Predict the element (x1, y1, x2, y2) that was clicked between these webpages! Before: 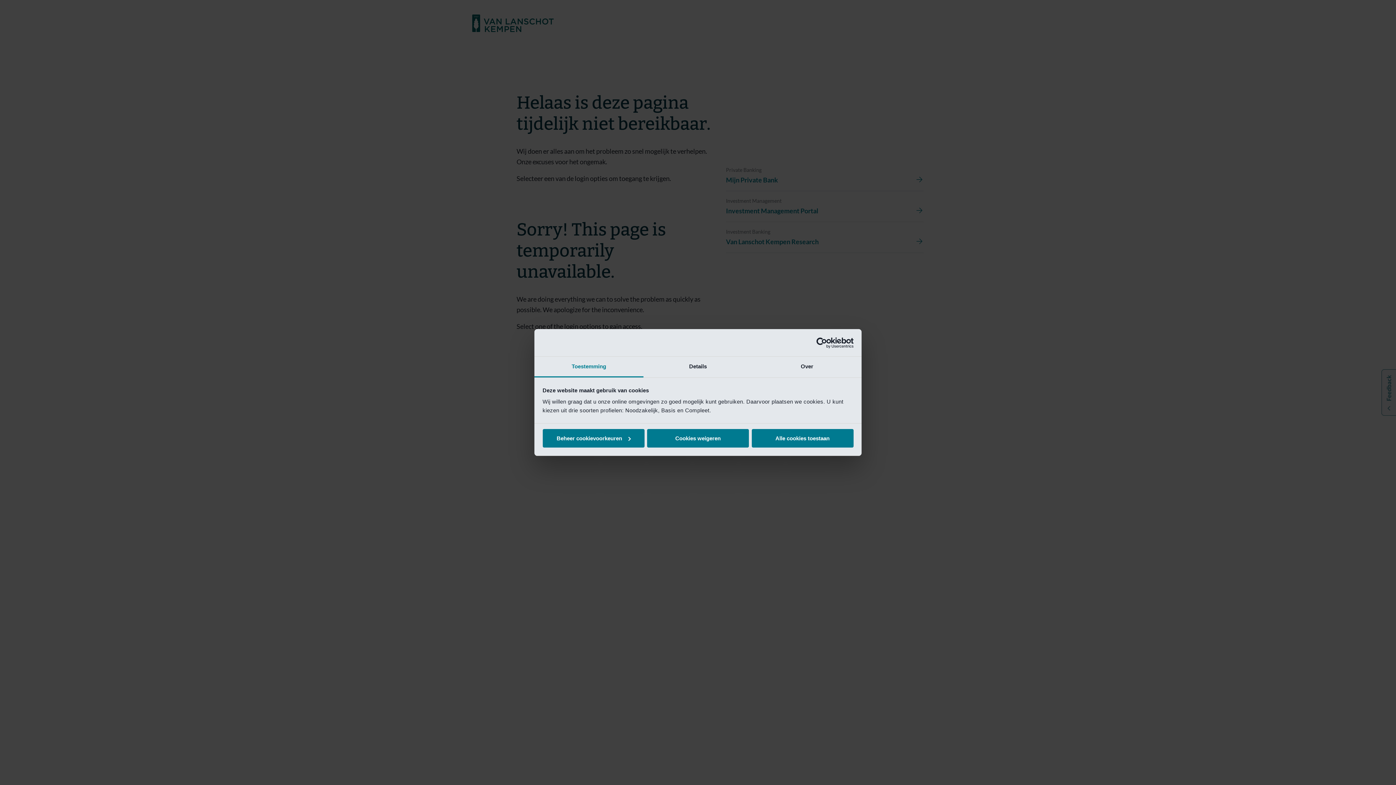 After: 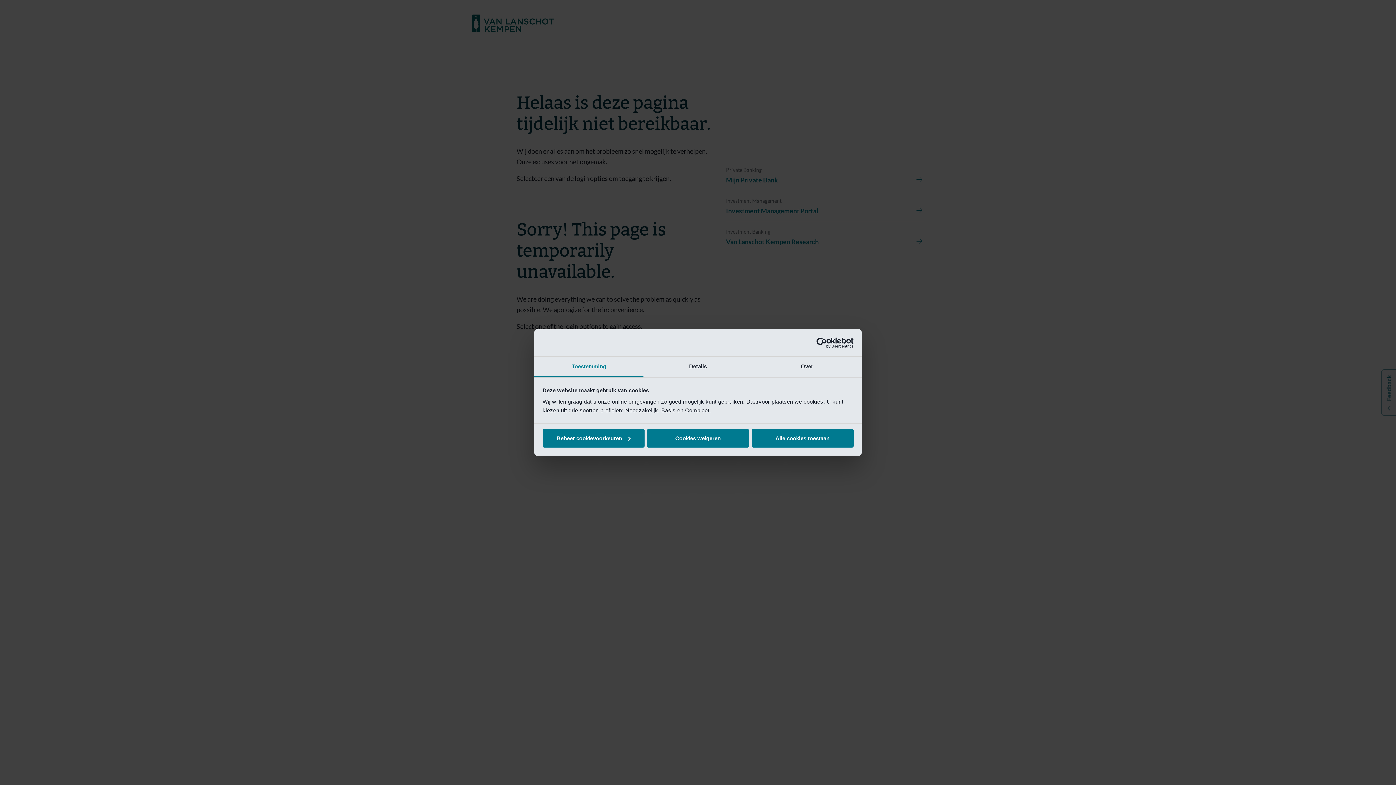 Action: bbox: (534, 356, 643, 377) label: Toestemming